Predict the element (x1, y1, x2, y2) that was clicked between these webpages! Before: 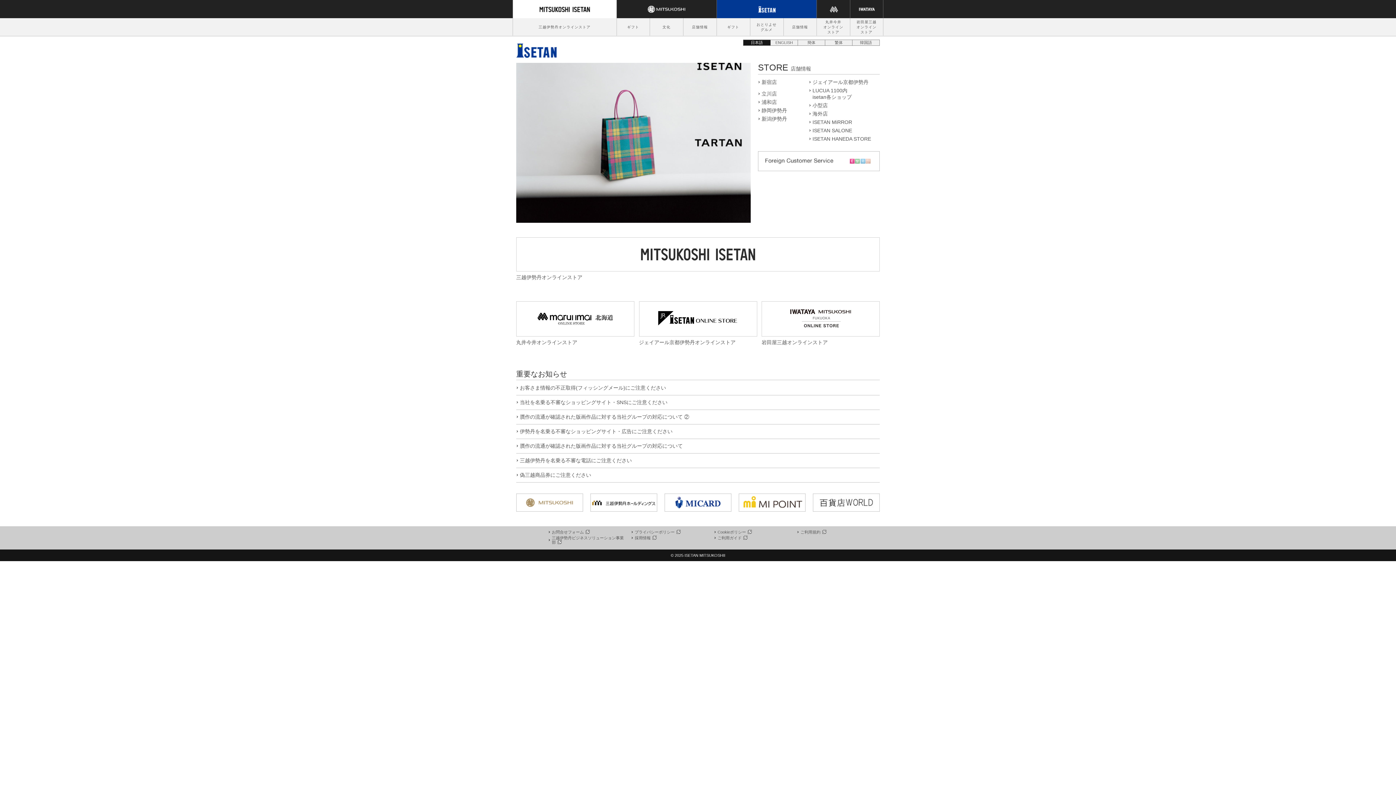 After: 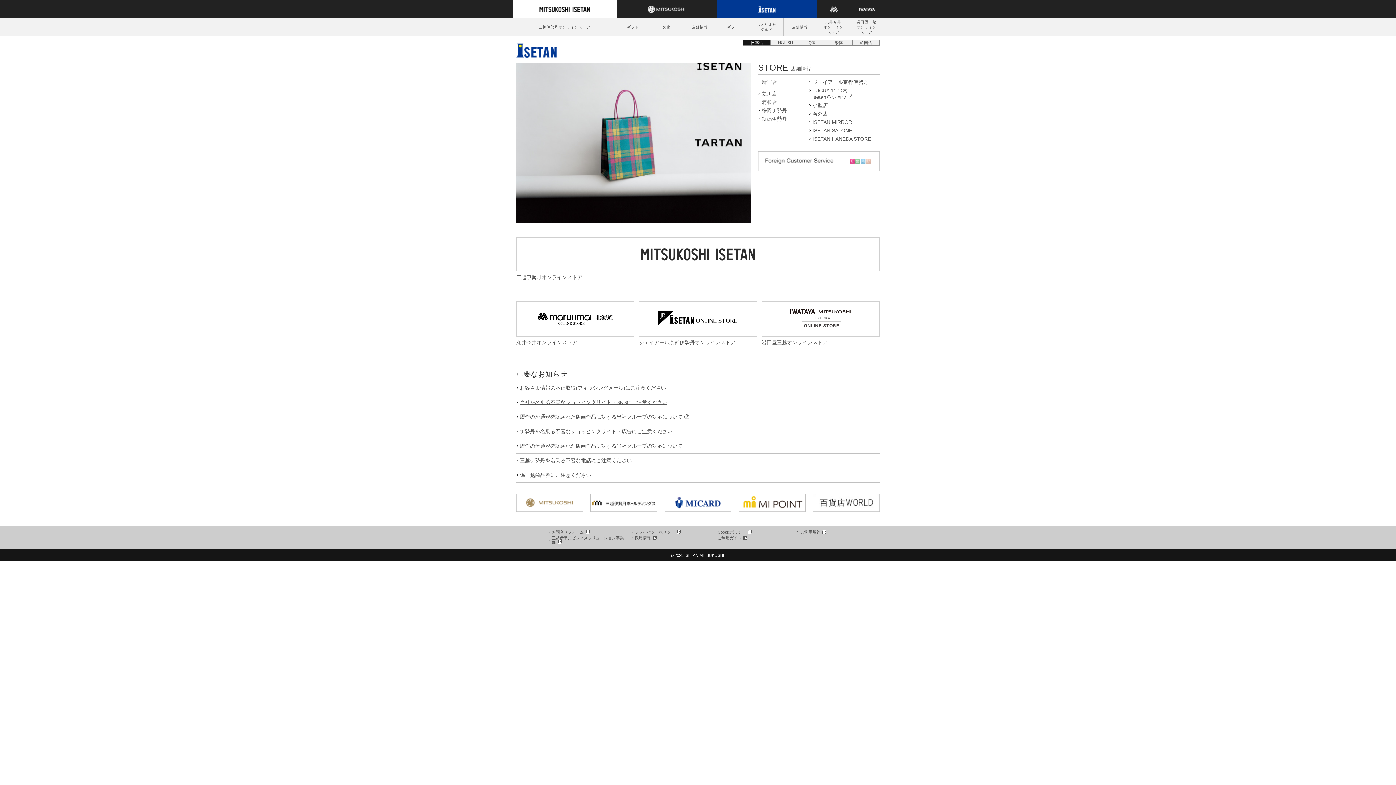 Action: bbox: (520, 399, 667, 405) label: 当社を名乗る不審なショッピングサイト・SNSにご注意ください